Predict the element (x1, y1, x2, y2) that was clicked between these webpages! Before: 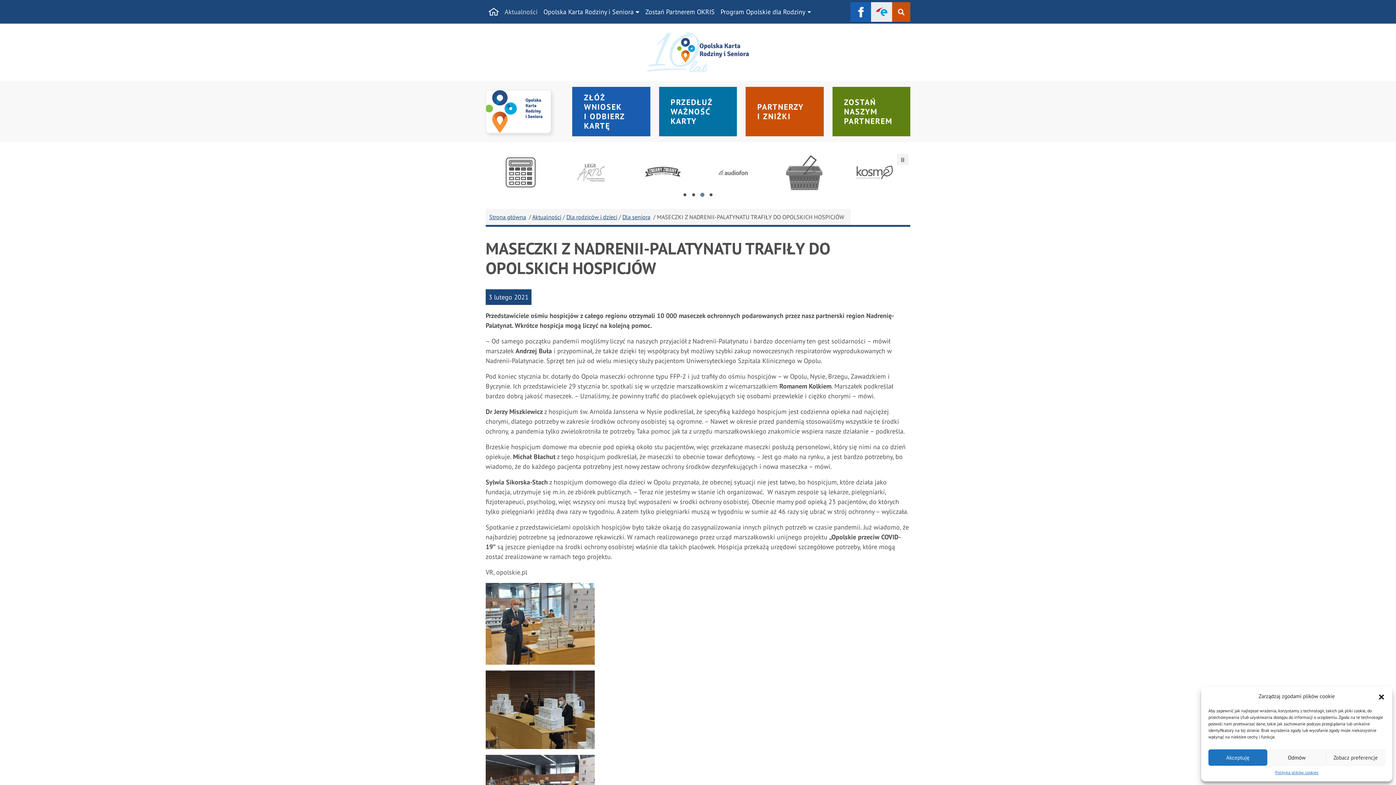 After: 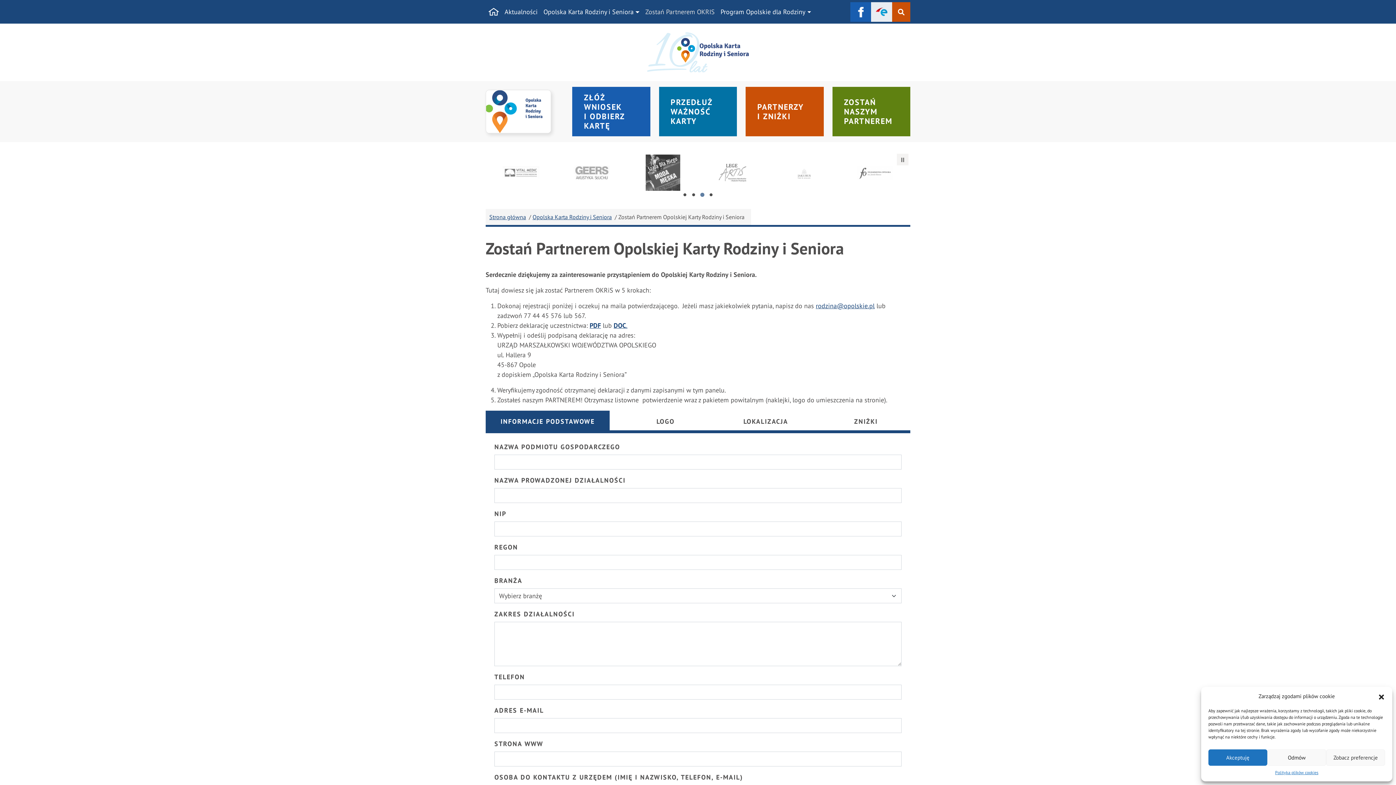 Action: label: ZOSTAŃ NASZYM PARTNEREM bbox: (832, 87, 910, 136)